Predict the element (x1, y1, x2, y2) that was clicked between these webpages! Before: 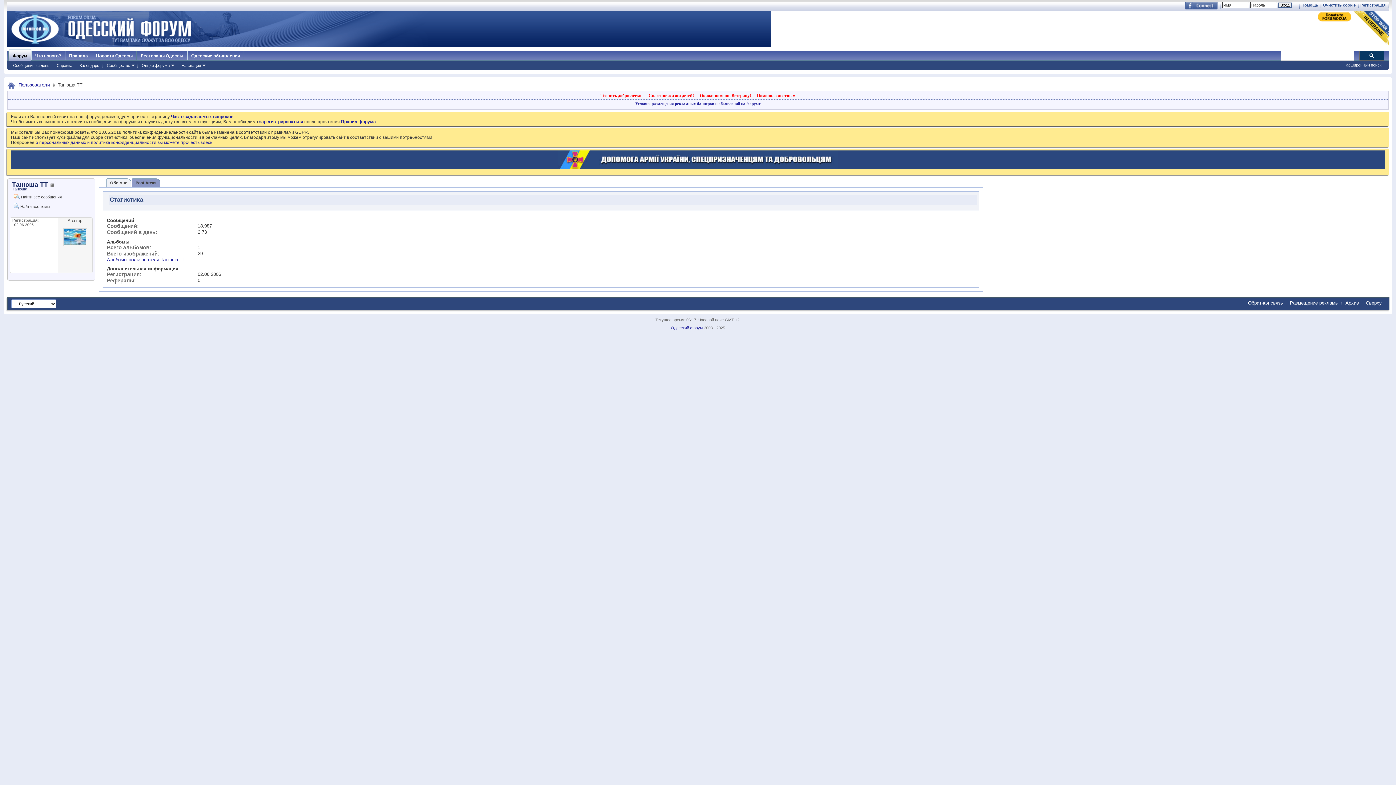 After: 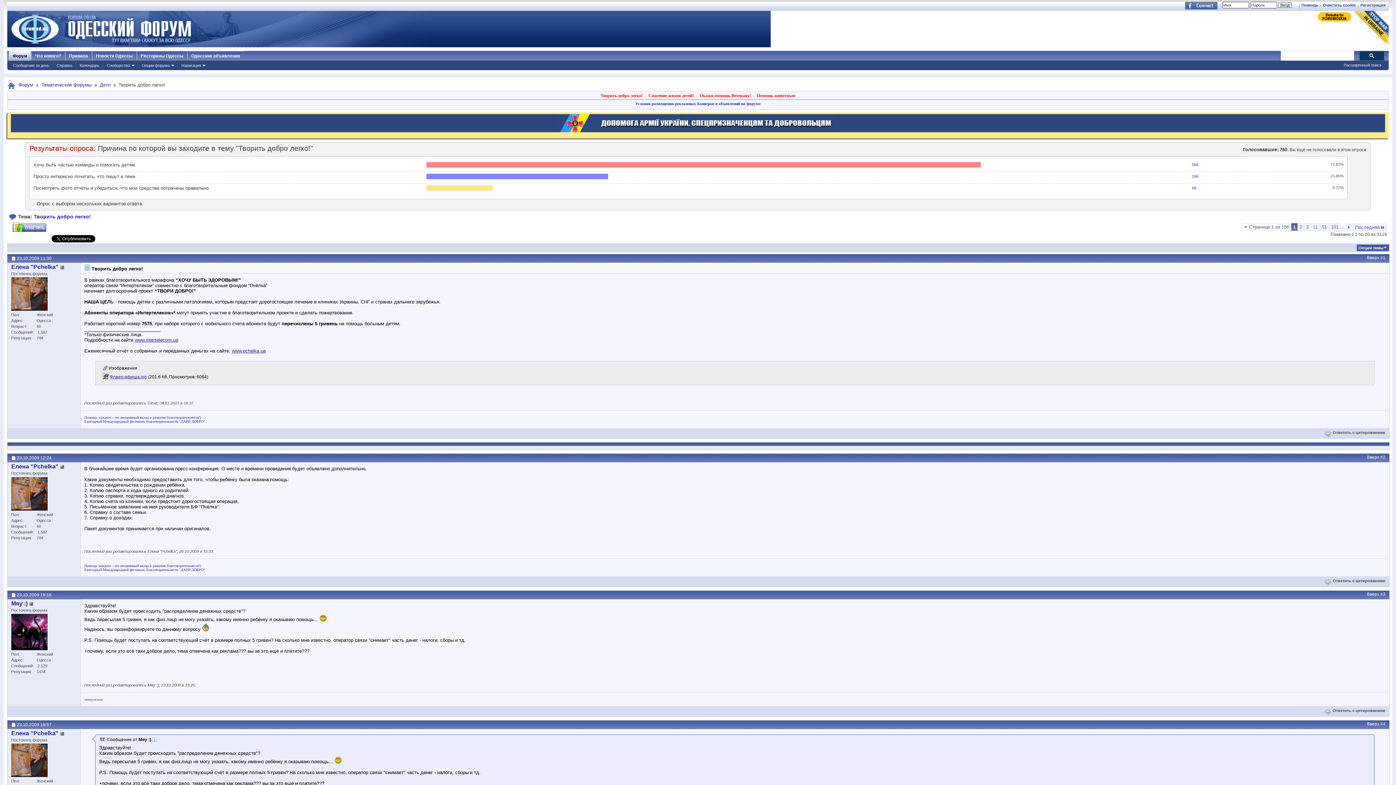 Action: bbox: (600, 93, 642, 98) label: Творить добро легко!